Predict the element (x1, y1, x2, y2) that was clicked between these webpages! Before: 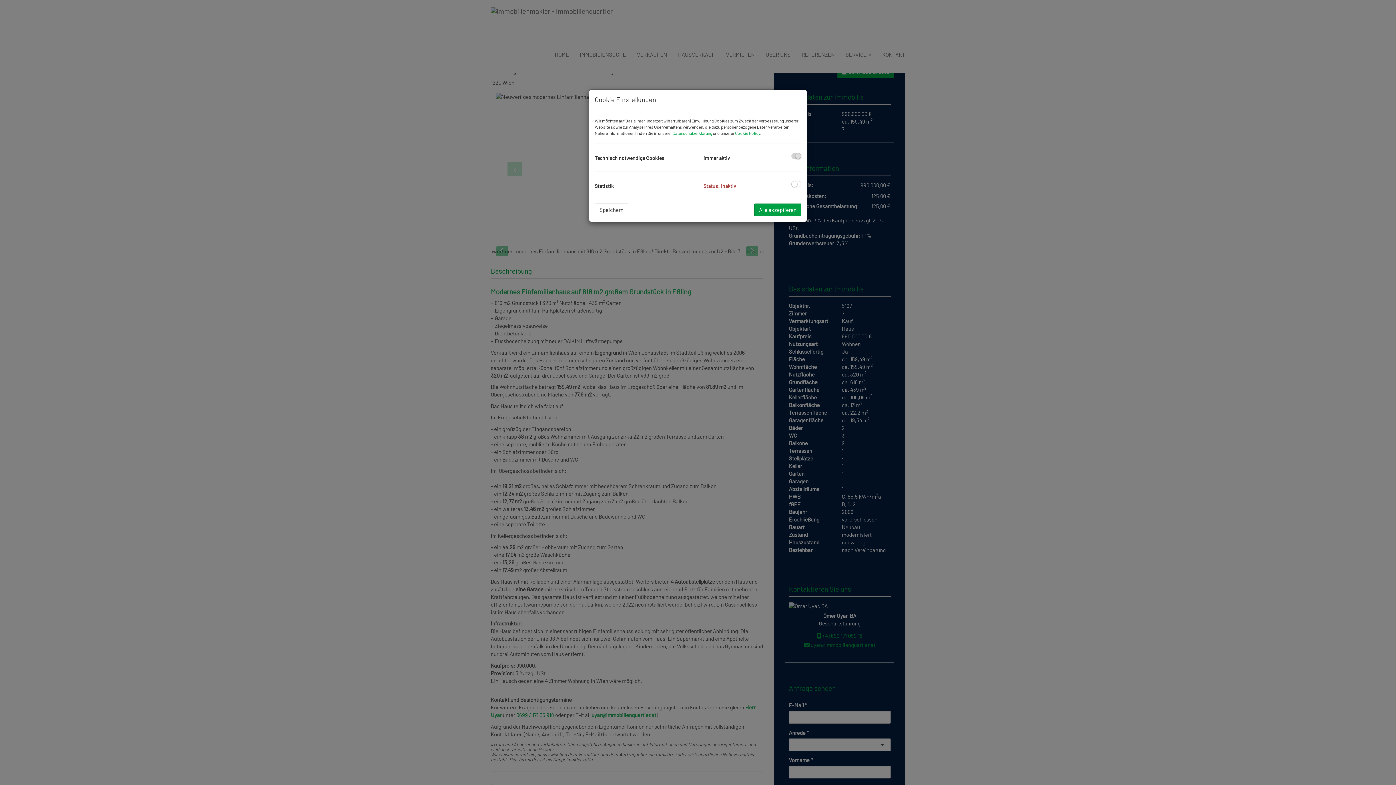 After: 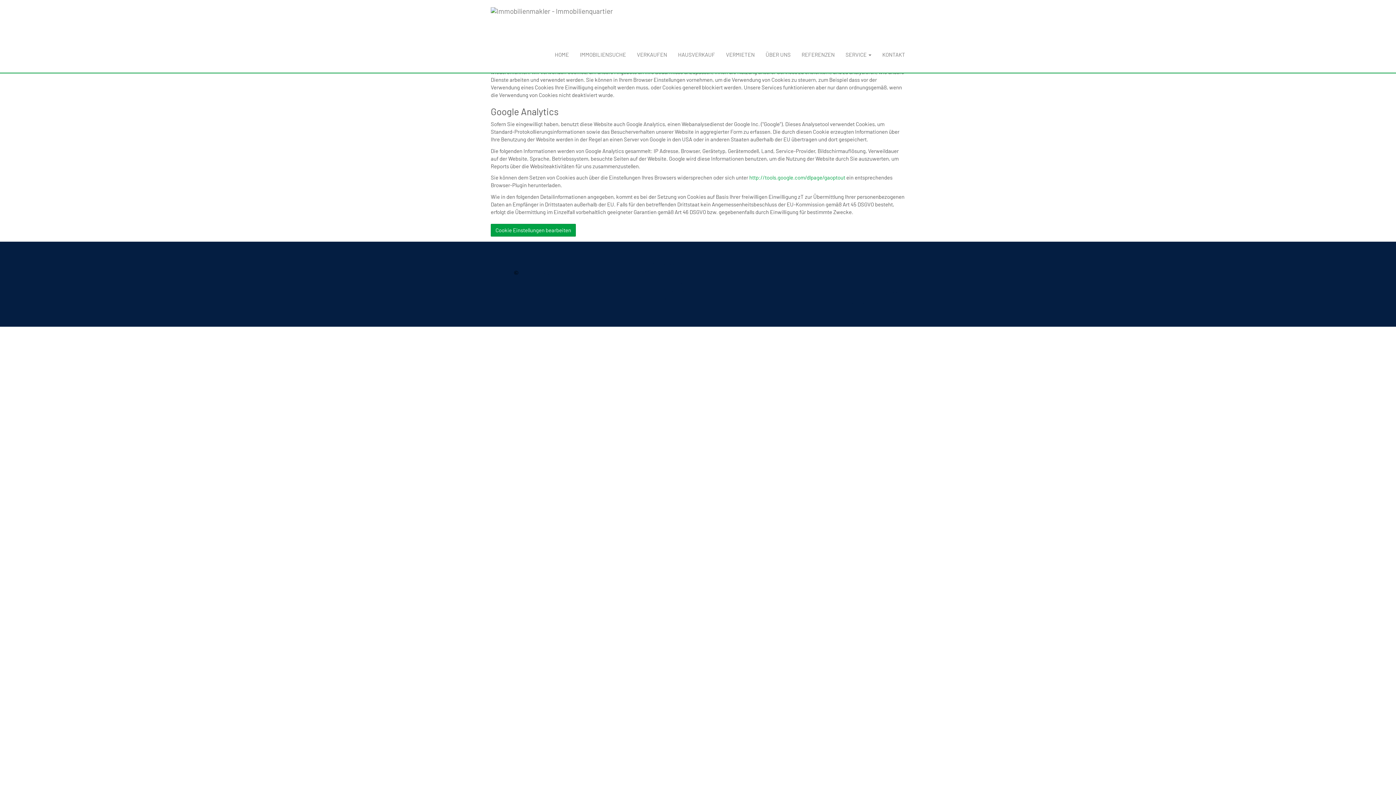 Action: bbox: (735, 130, 760, 135) label: Cookie Policy